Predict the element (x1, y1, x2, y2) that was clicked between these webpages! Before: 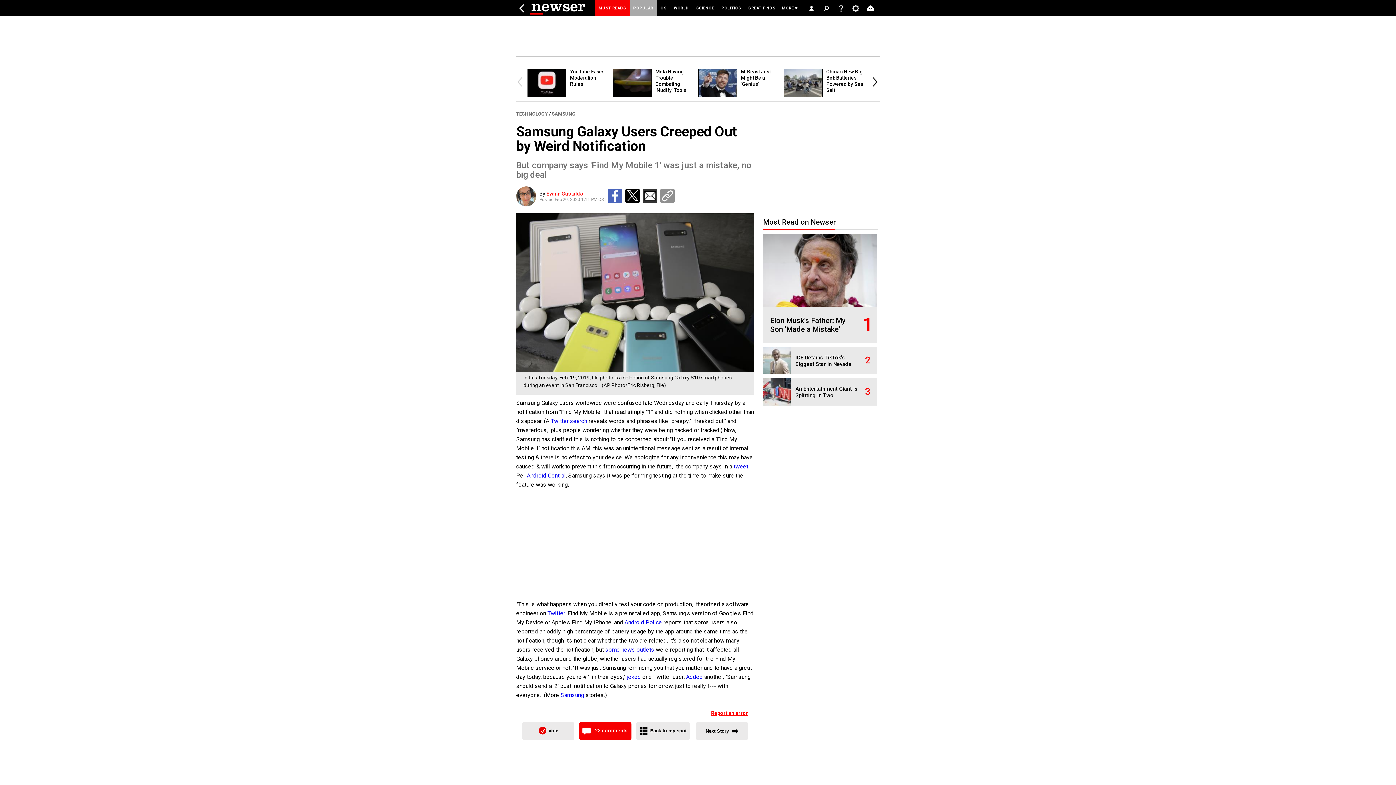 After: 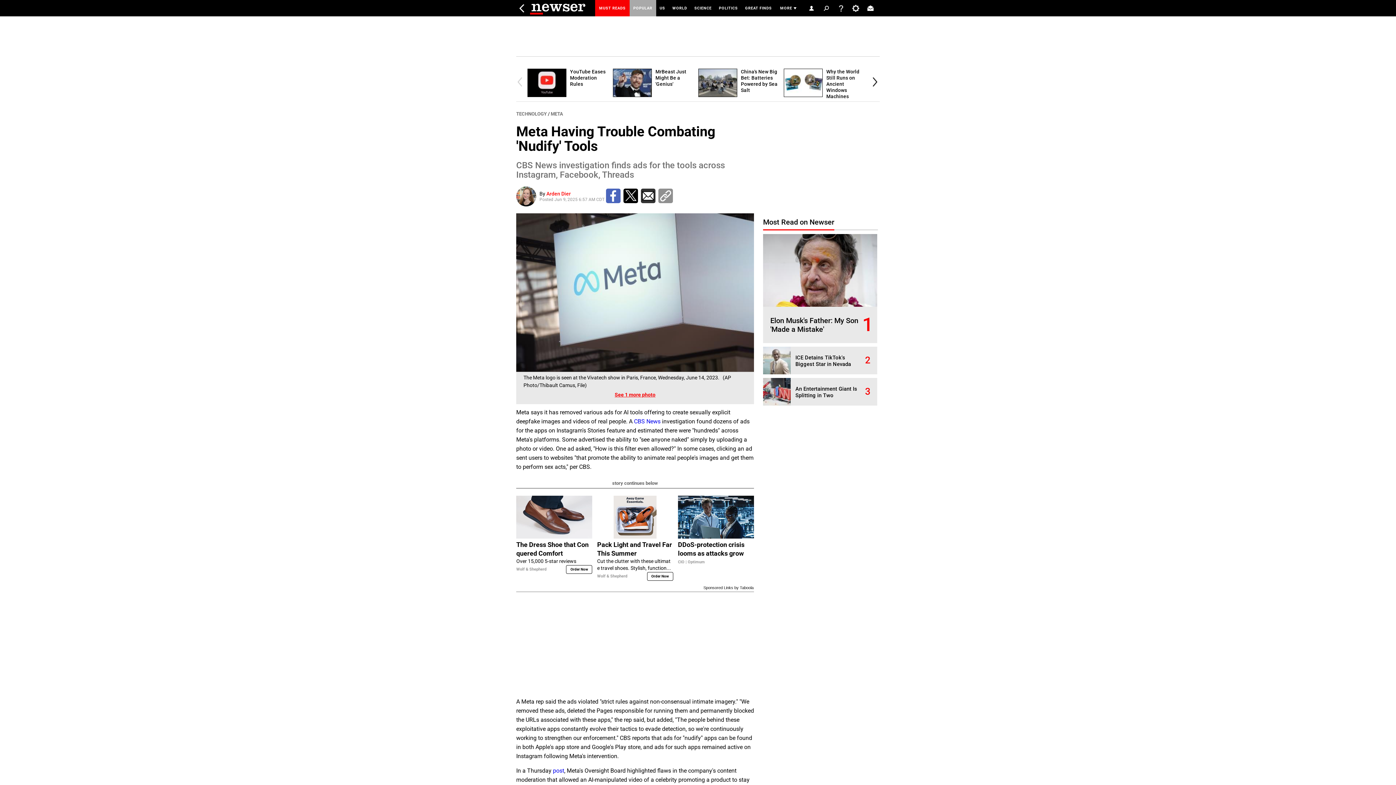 Action: bbox: (655, 68, 686, 93) label: Meta Having Trouble Combating 'Nudify' Tools